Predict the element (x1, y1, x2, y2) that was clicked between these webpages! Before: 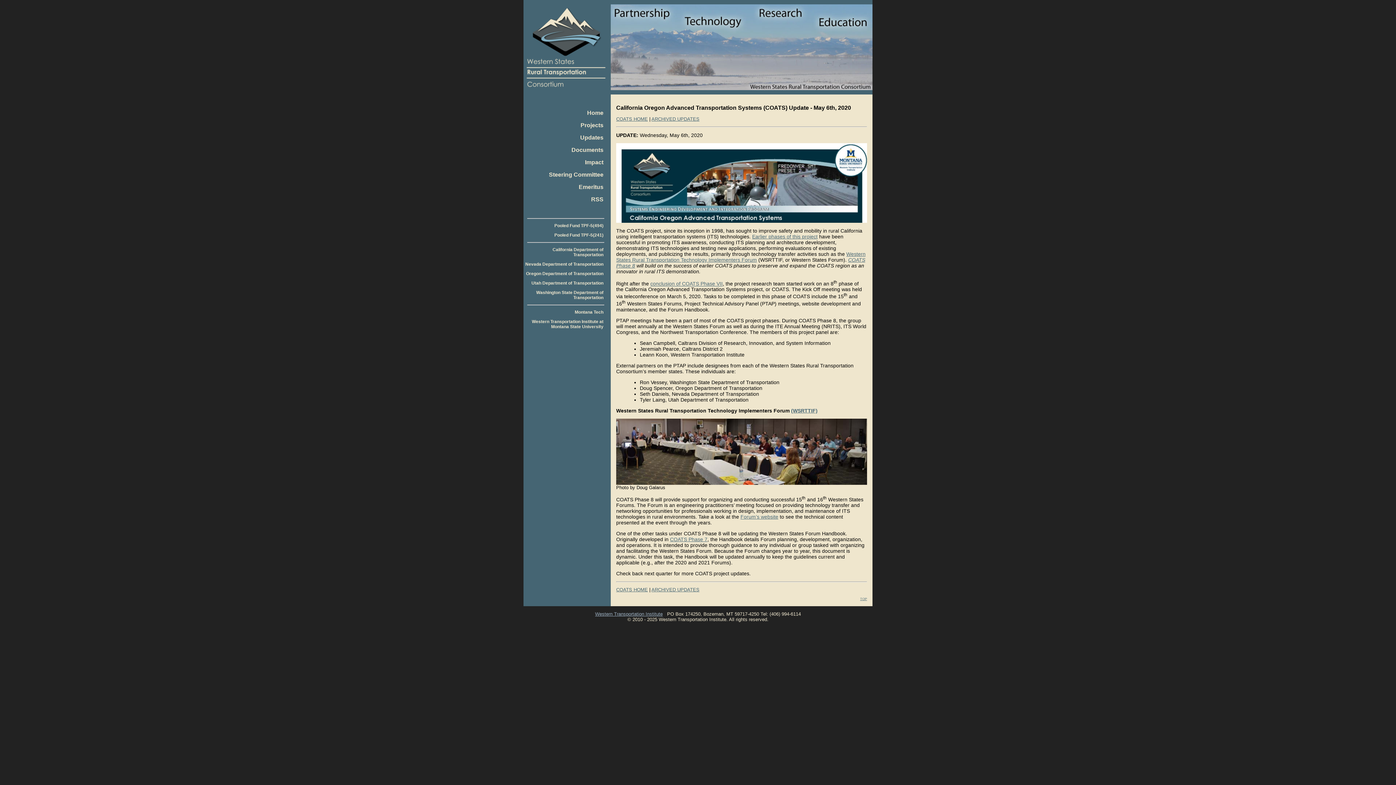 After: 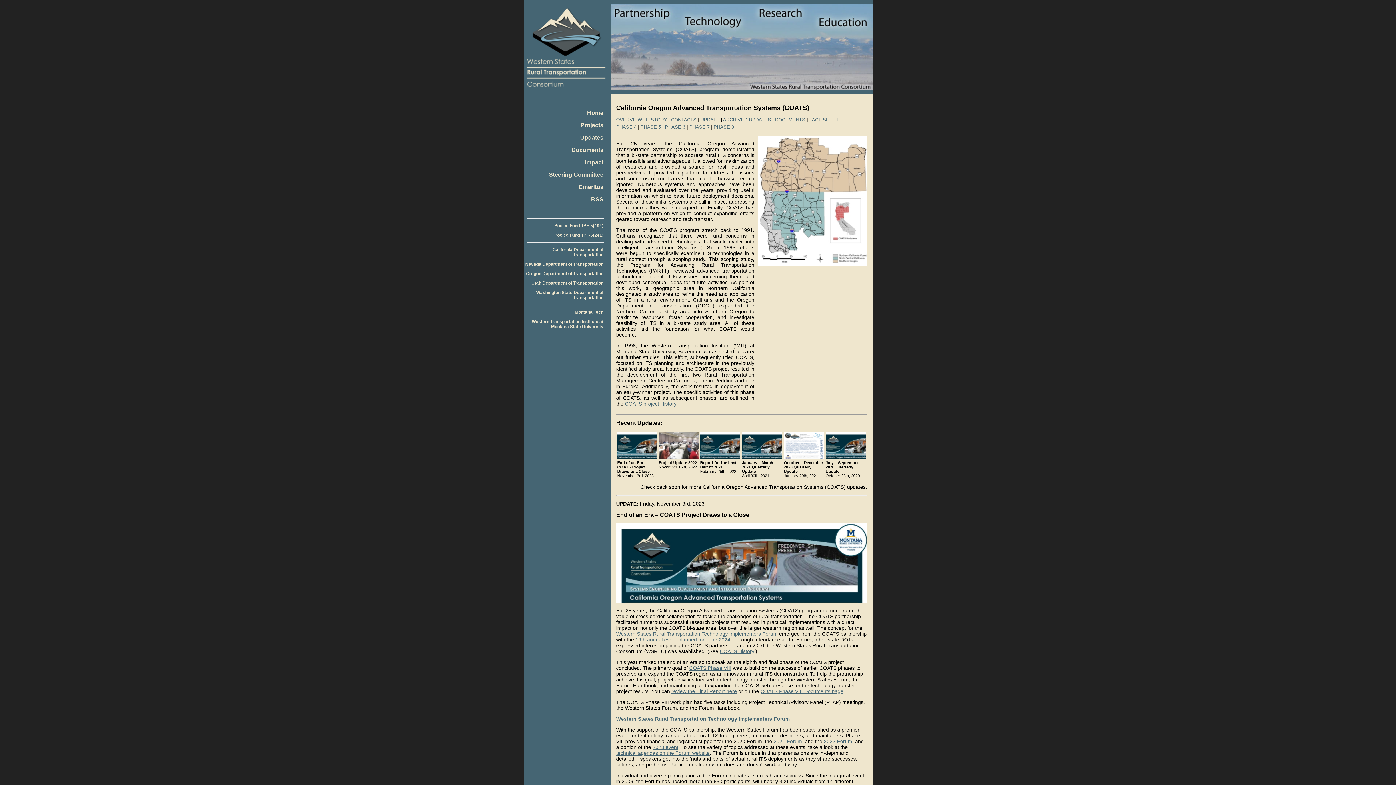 Action: bbox: (616, 116, 648, 121) label: COATS HOME